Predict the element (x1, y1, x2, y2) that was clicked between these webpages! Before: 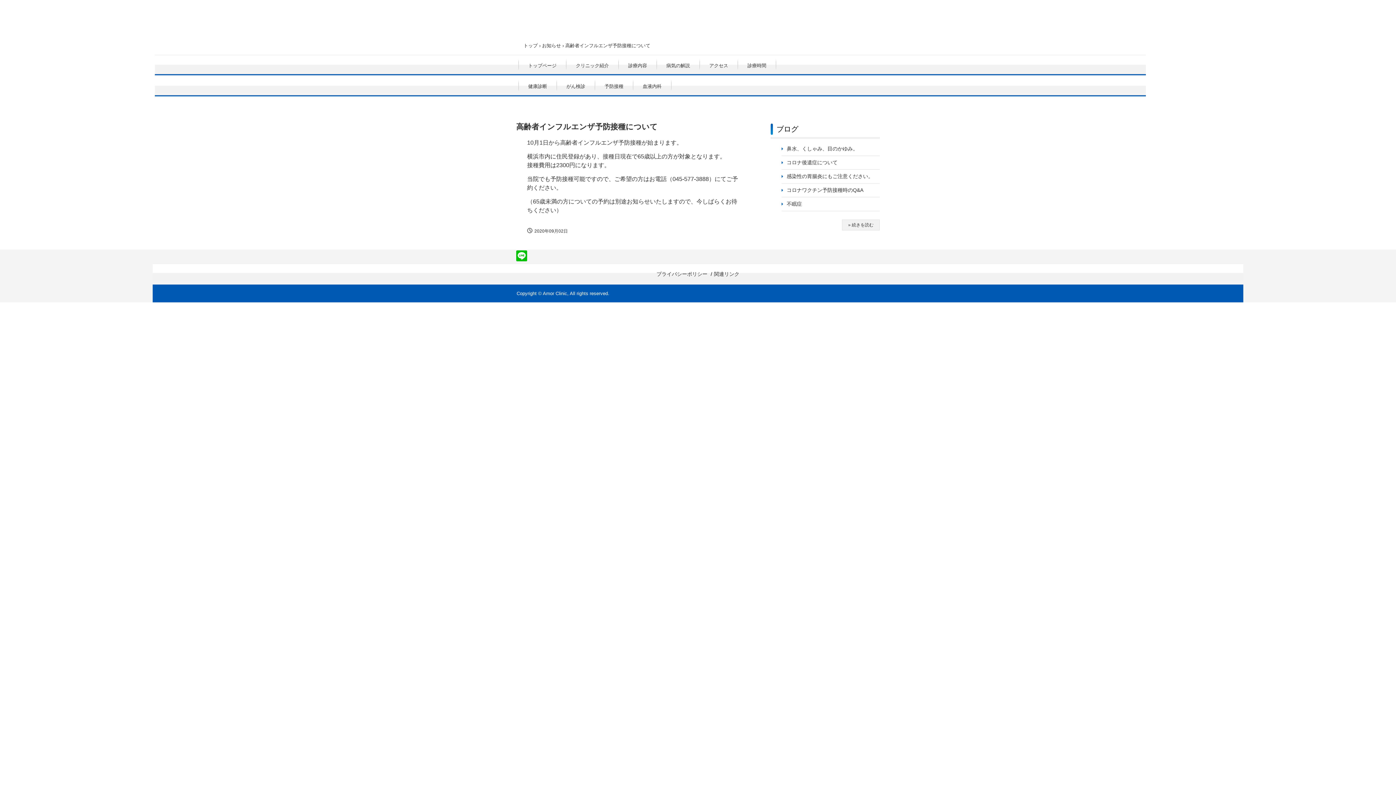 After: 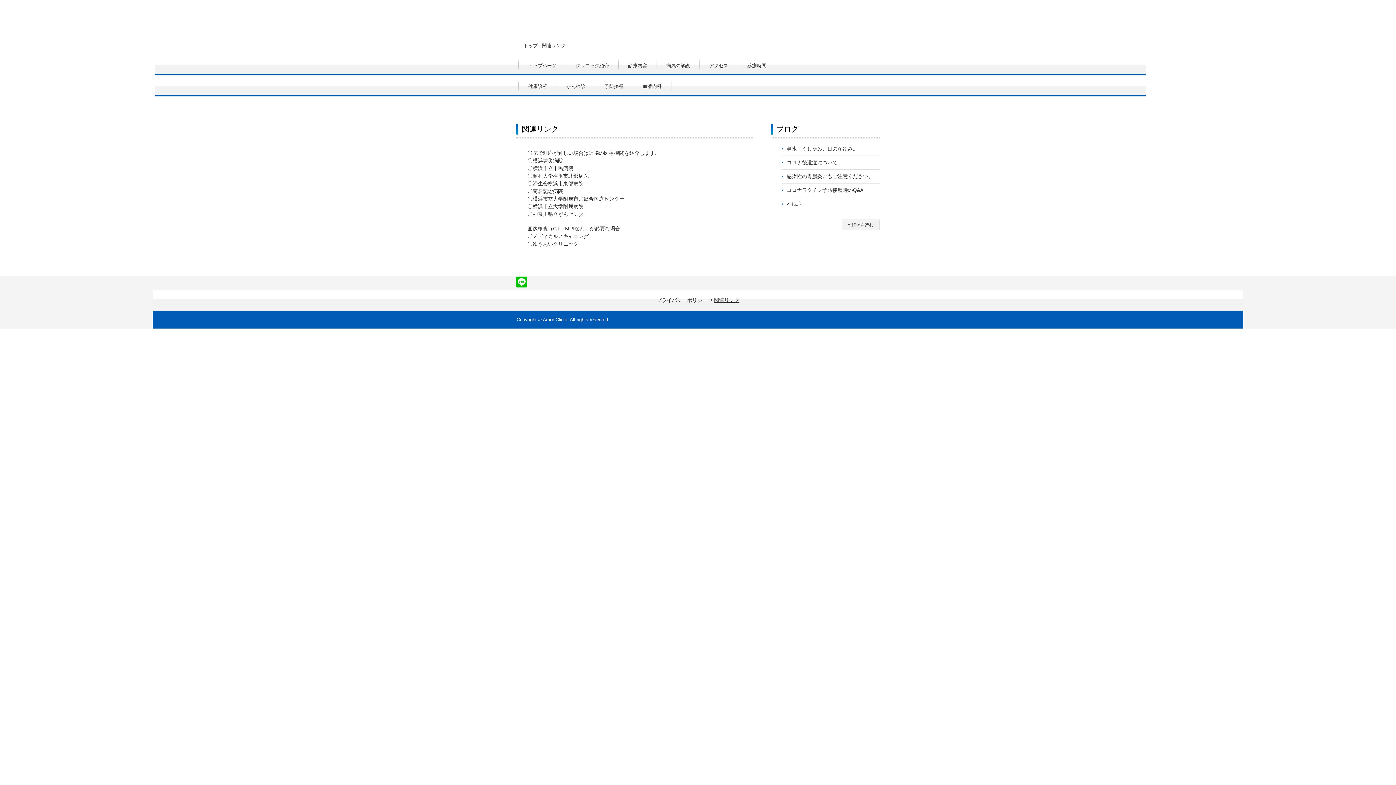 Action: label: 関連リンク bbox: (714, 271, 739, 277)